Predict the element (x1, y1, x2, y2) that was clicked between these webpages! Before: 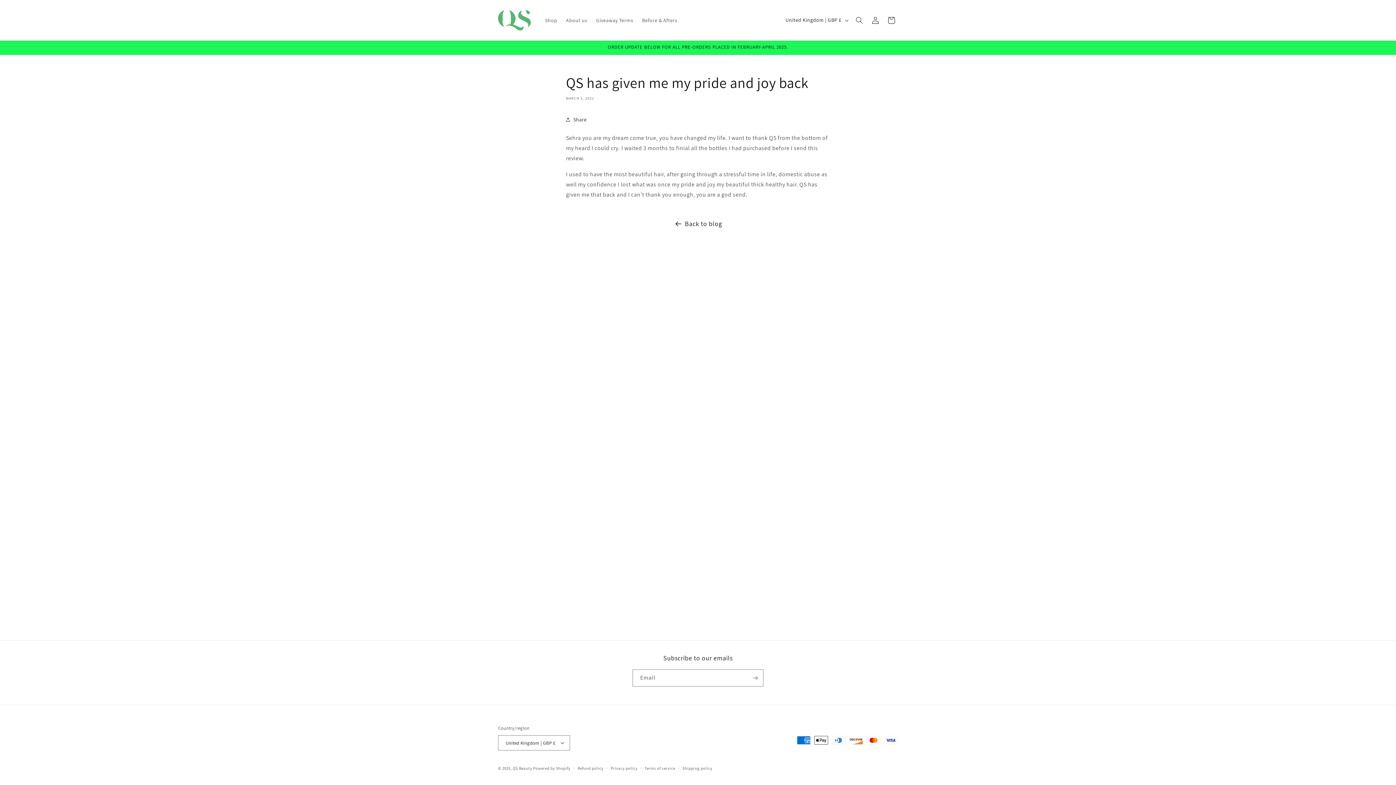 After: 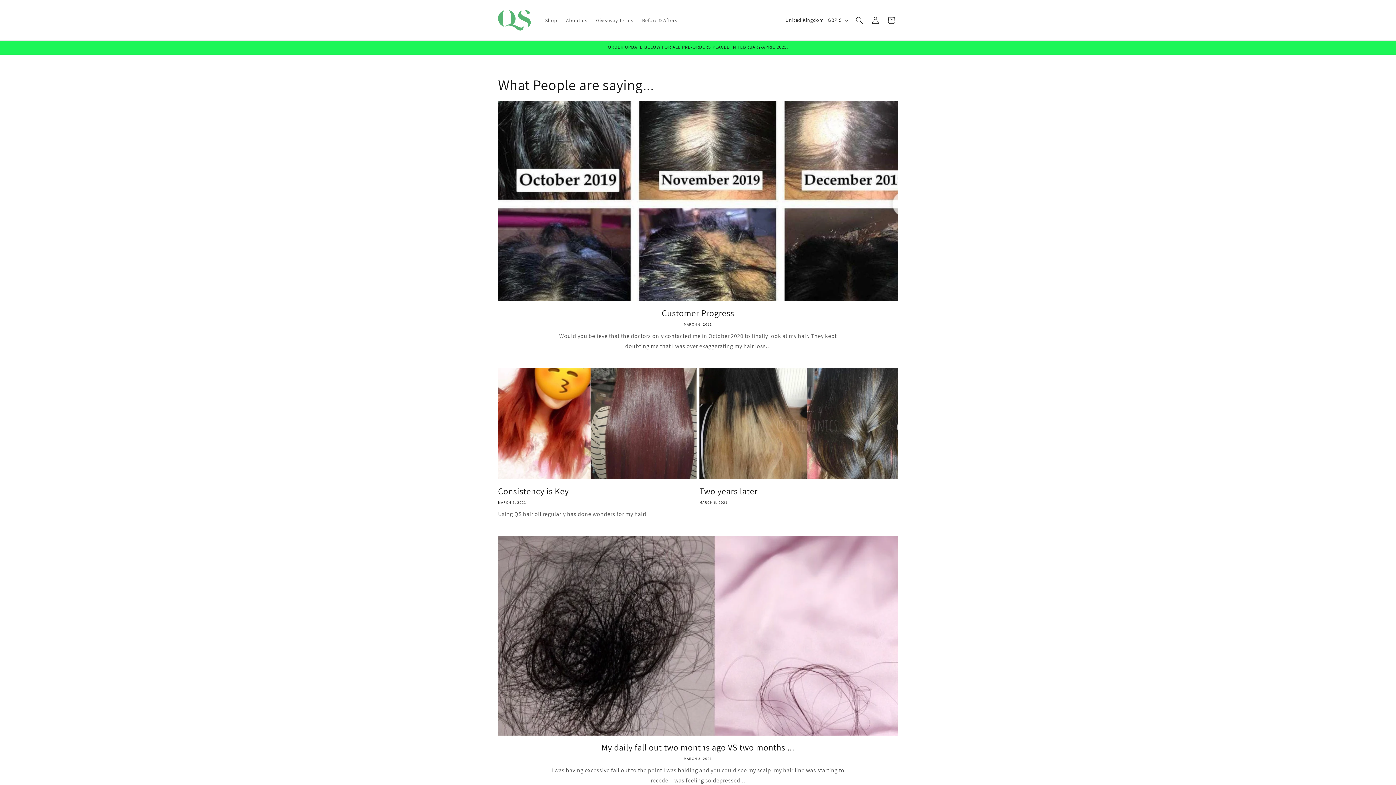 Action: bbox: (637, 12, 681, 27) label: Before & Afters